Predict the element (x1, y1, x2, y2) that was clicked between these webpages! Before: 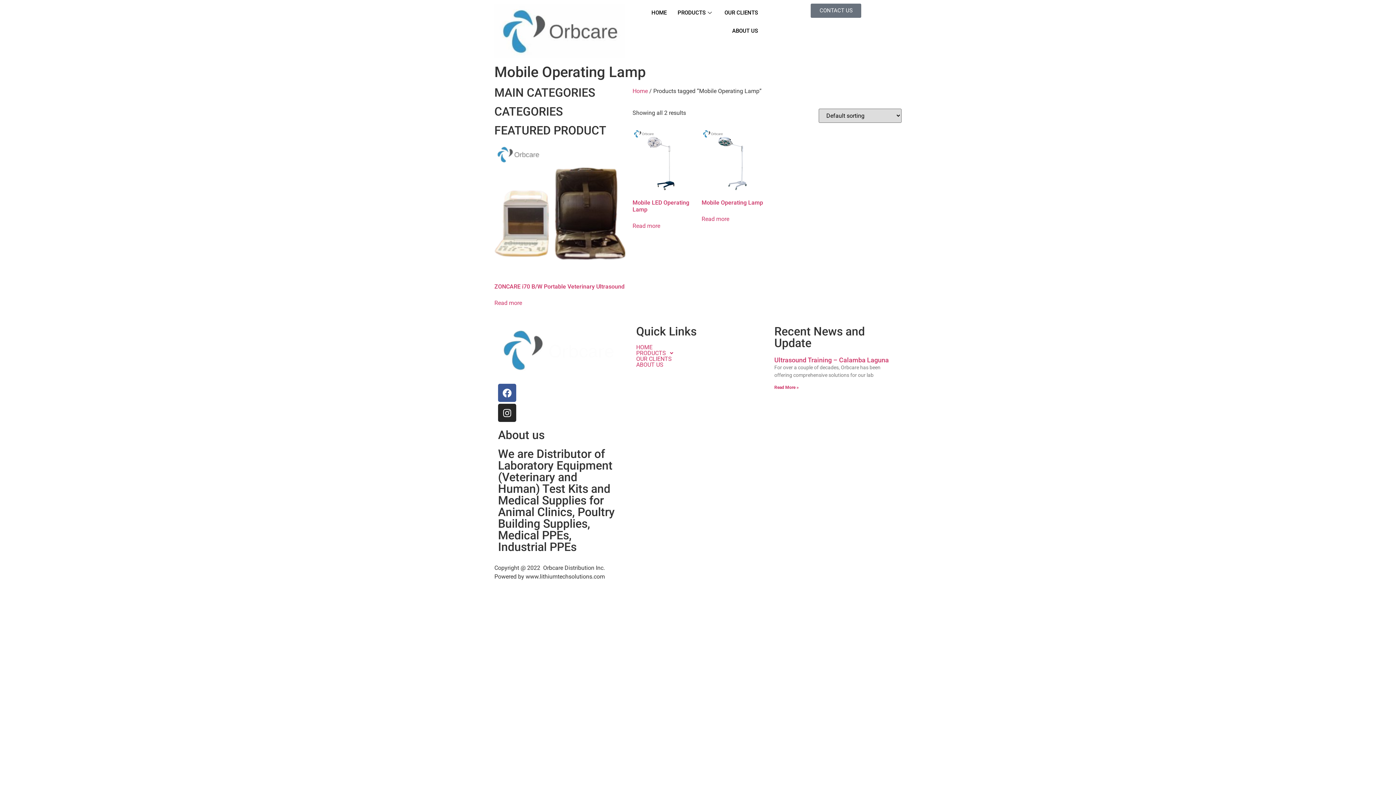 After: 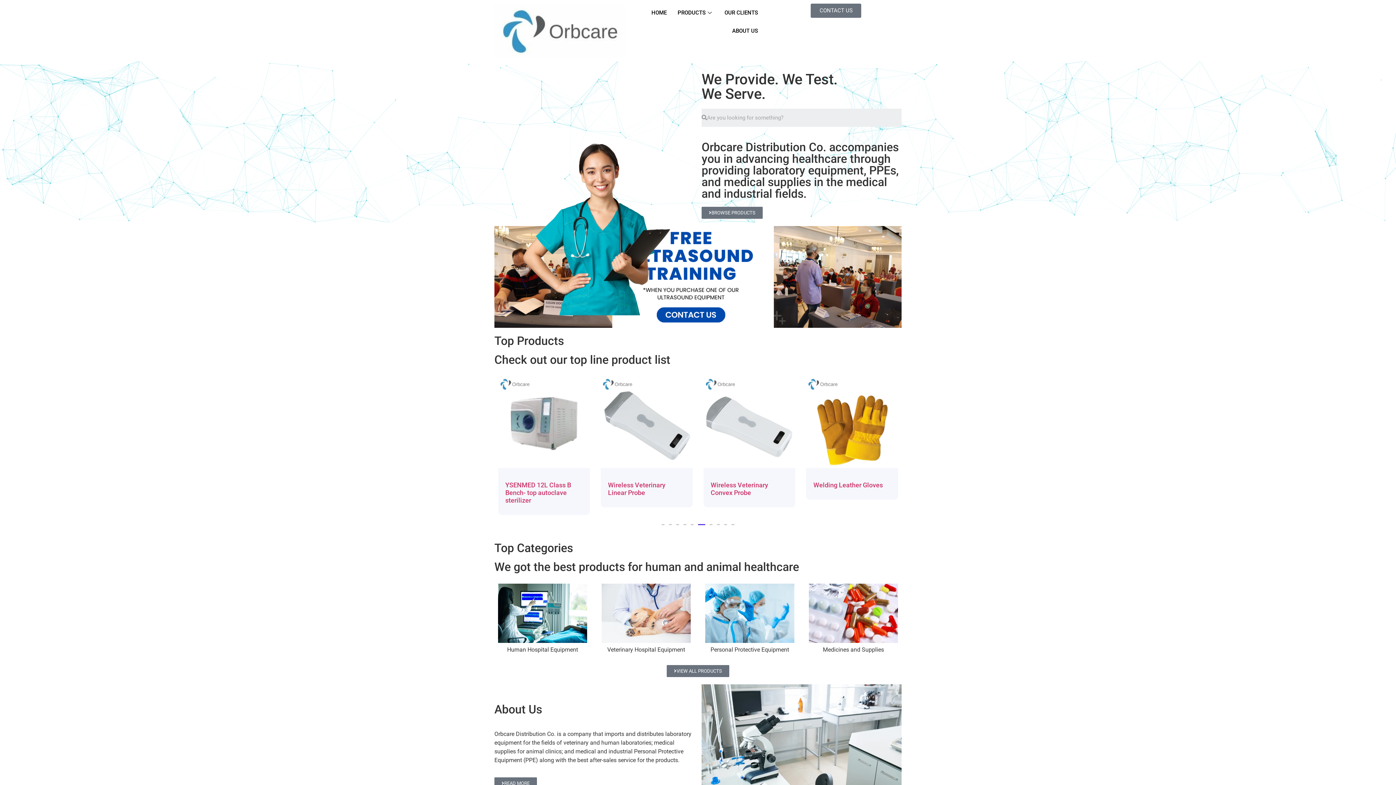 Action: label: HOME bbox: (646, 3, 672, 21)